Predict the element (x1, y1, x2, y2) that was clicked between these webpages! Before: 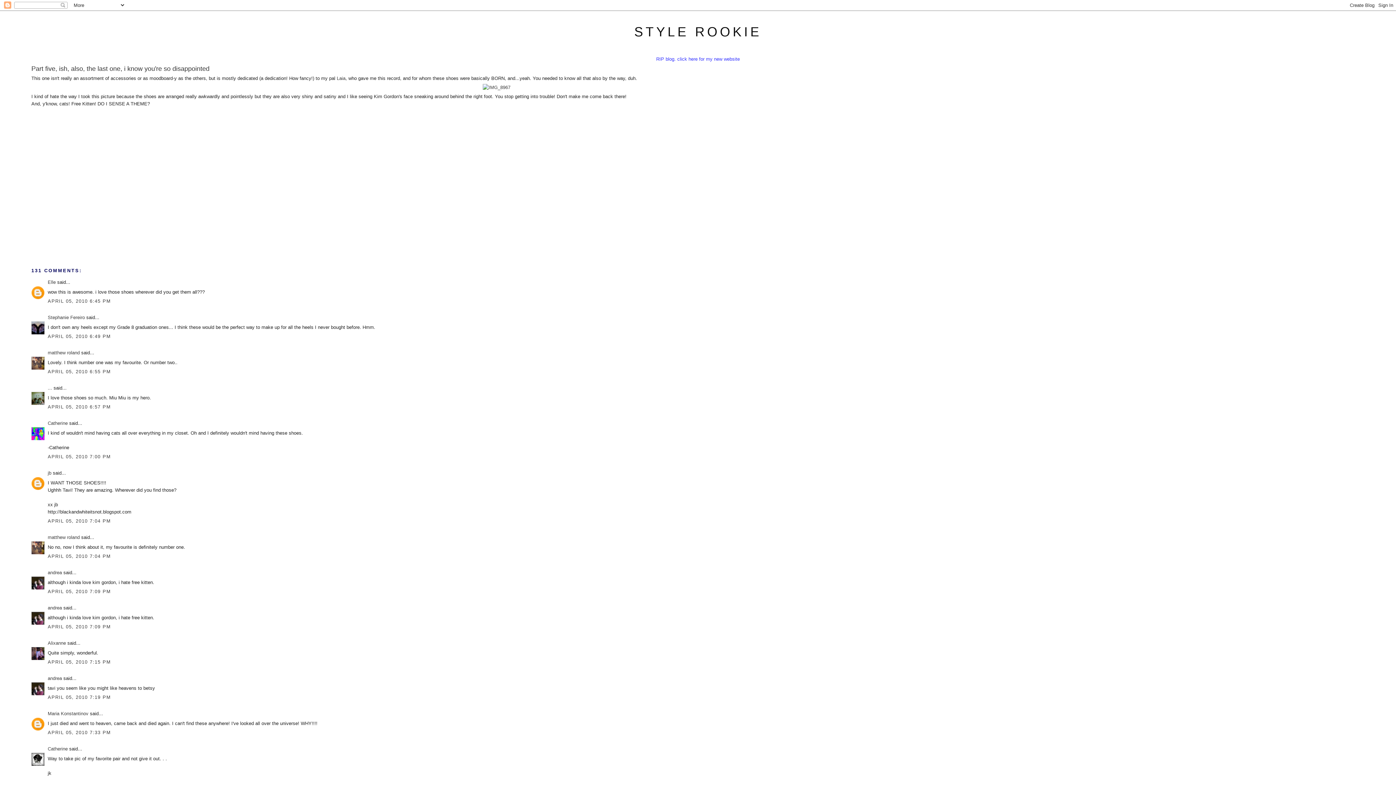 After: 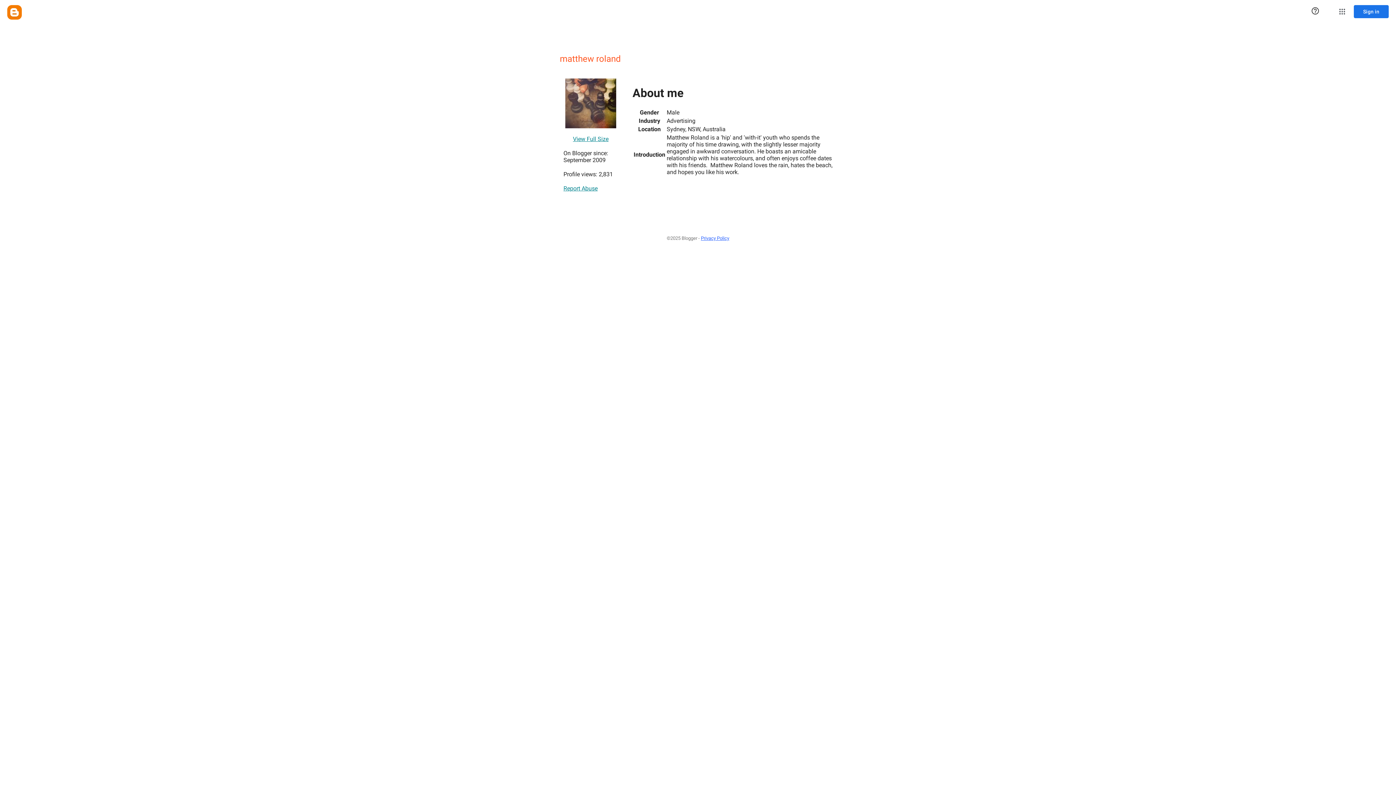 Action: bbox: (47, 535, 79, 540) label: matthew roland